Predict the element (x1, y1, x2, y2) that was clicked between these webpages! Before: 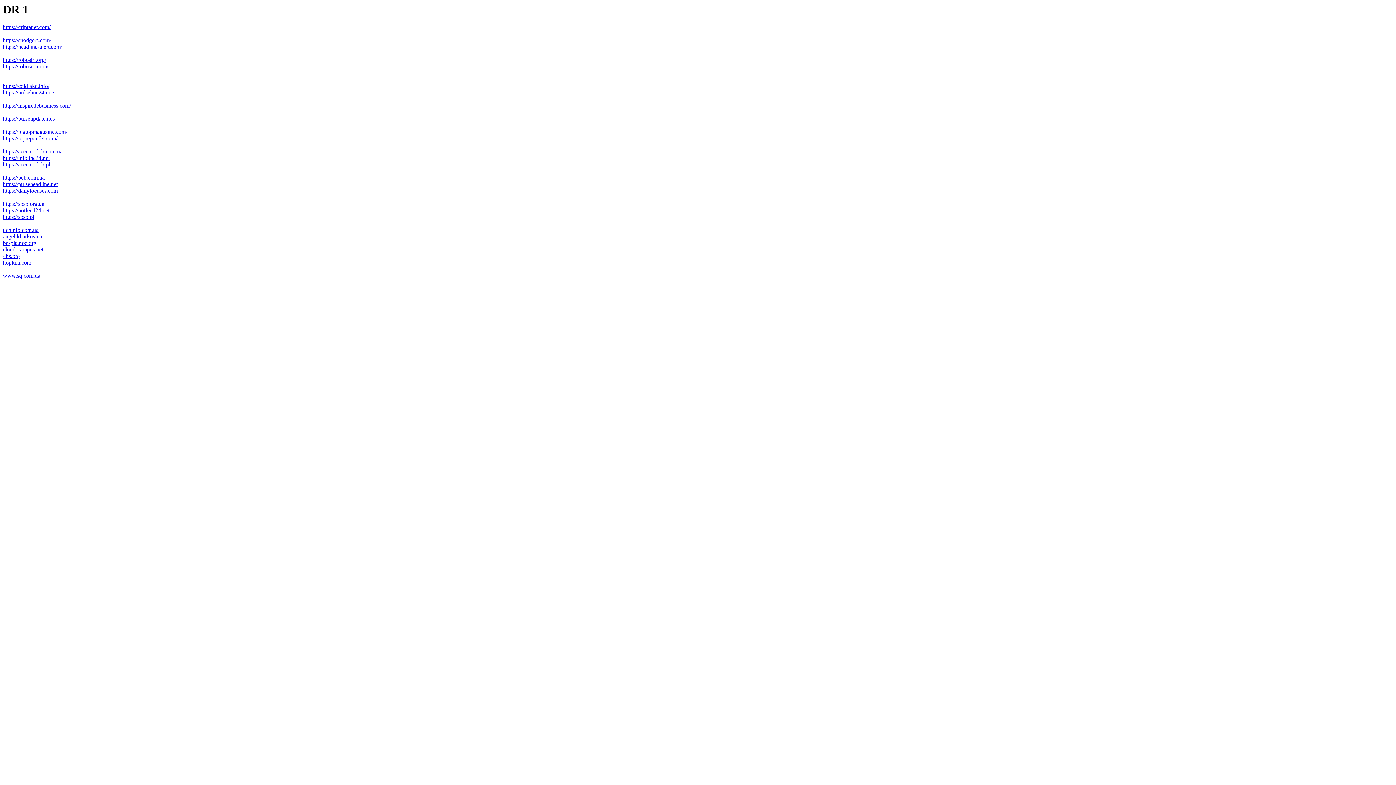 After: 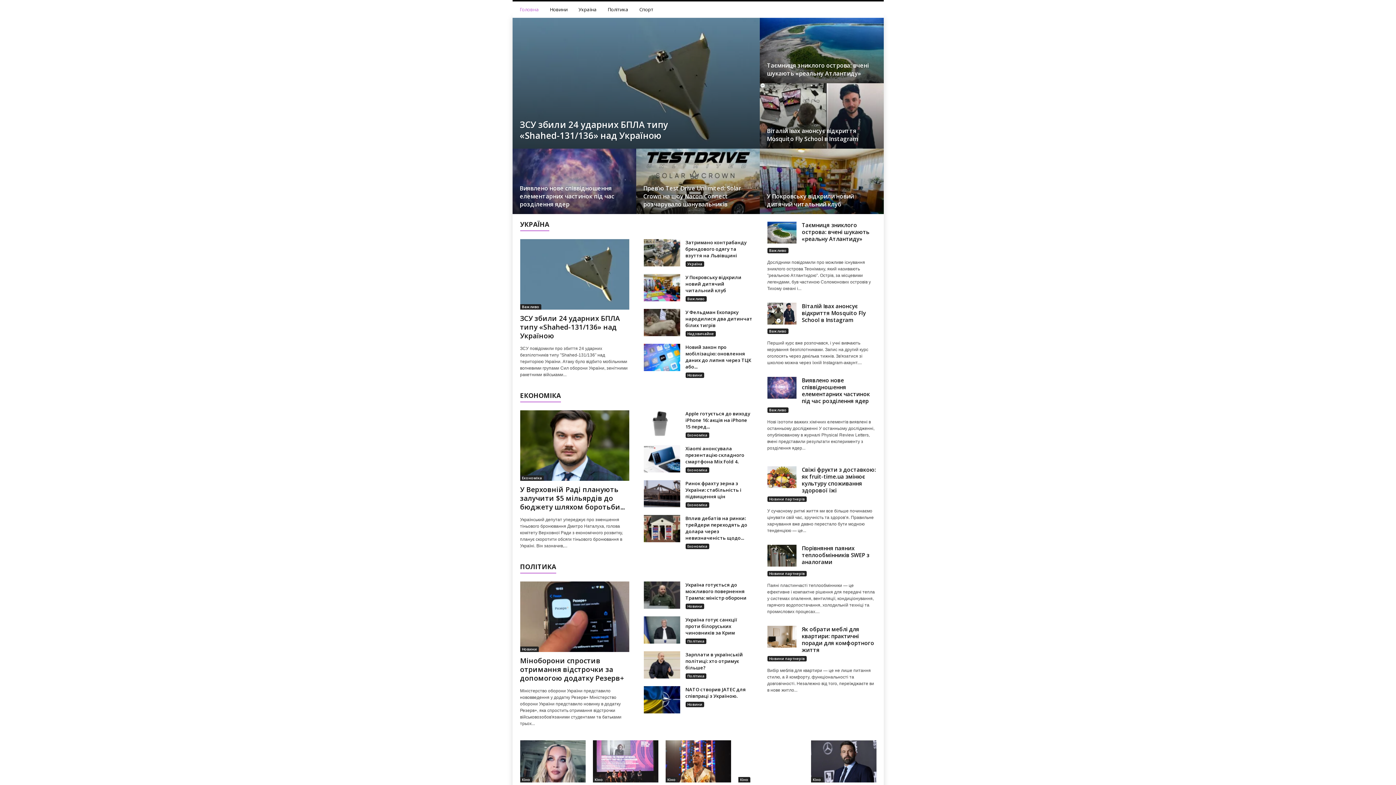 Action: label: https://sbsb.org.ua bbox: (2, 200, 44, 207)